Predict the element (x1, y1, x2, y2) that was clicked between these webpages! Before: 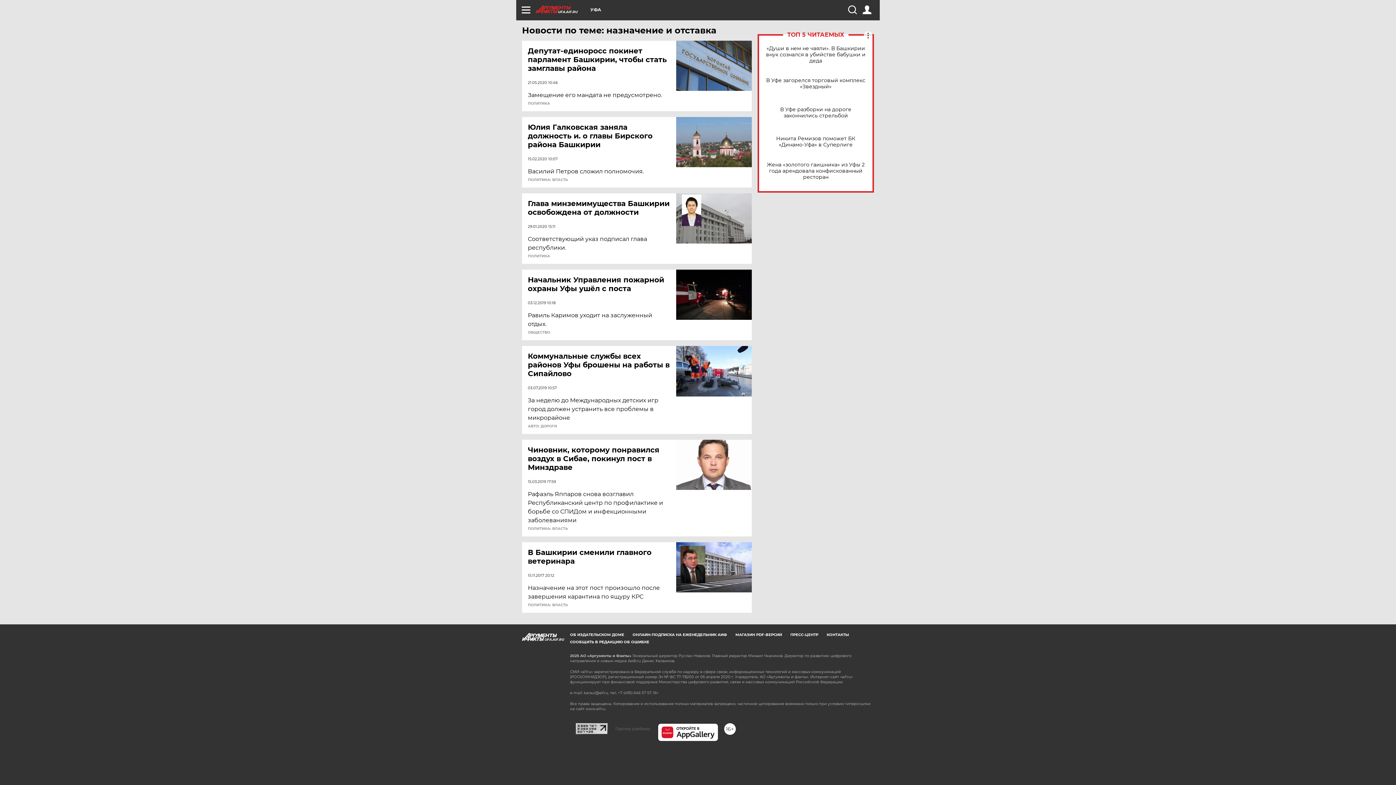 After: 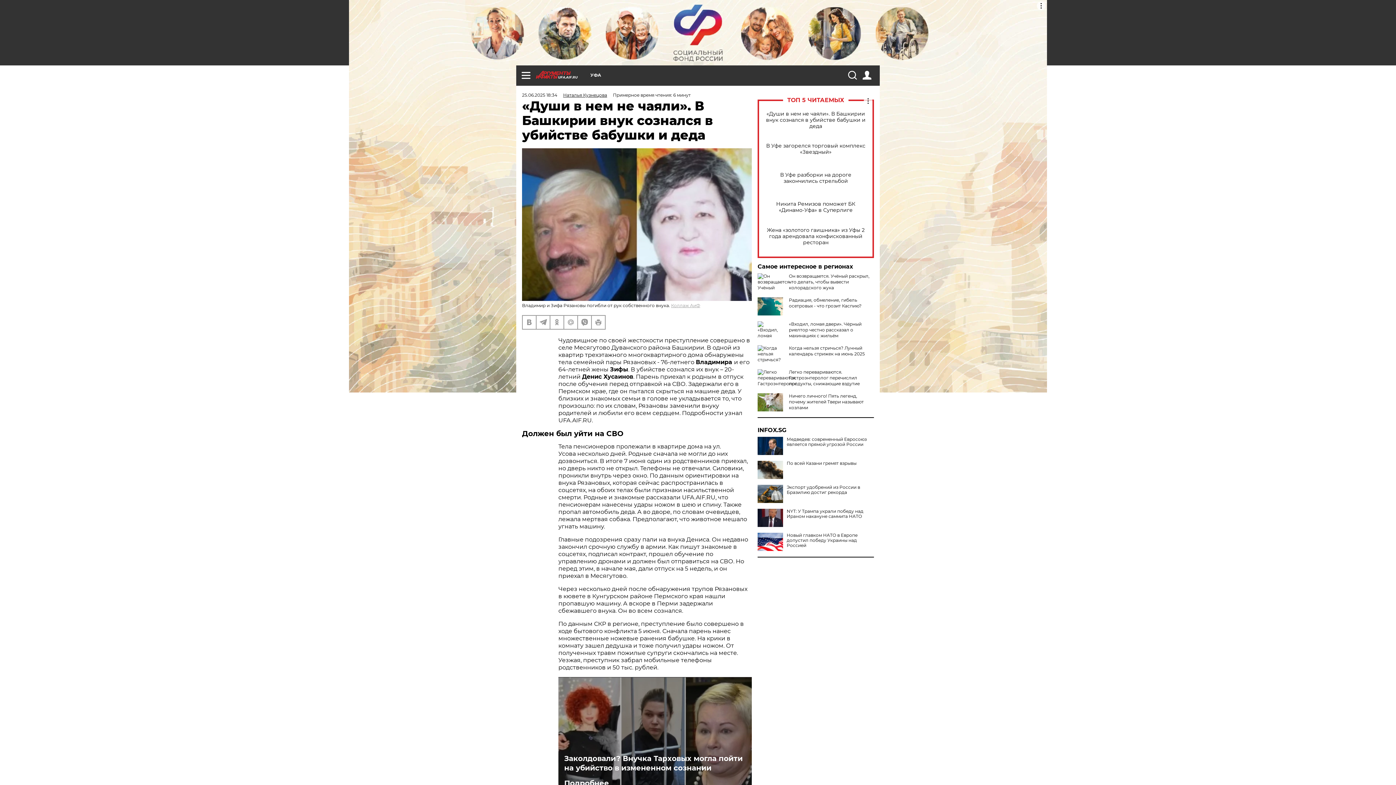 Action: label: «Души в нем не чаяли». В Башкирии внук сознался в убийстве бабушки и деда bbox: (765, 45, 866, 63)